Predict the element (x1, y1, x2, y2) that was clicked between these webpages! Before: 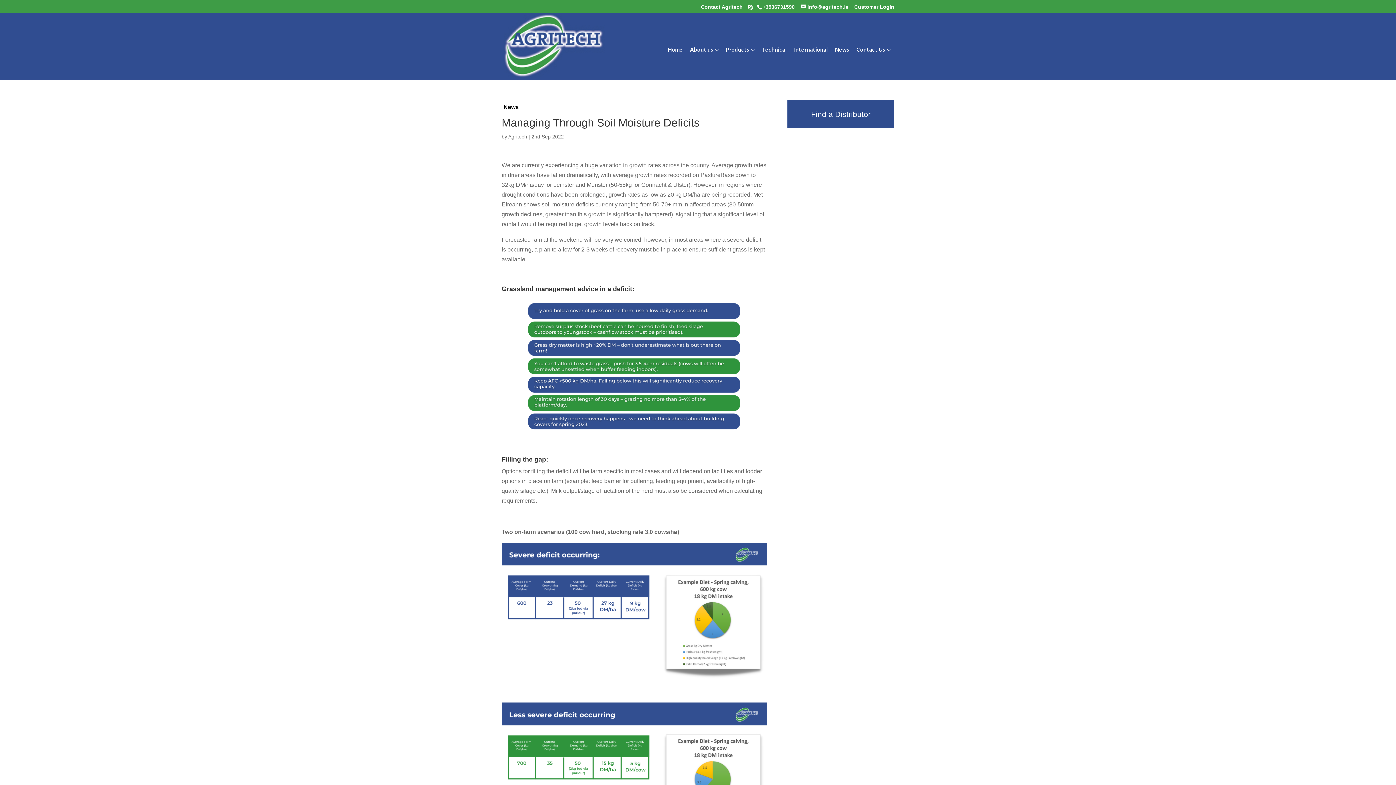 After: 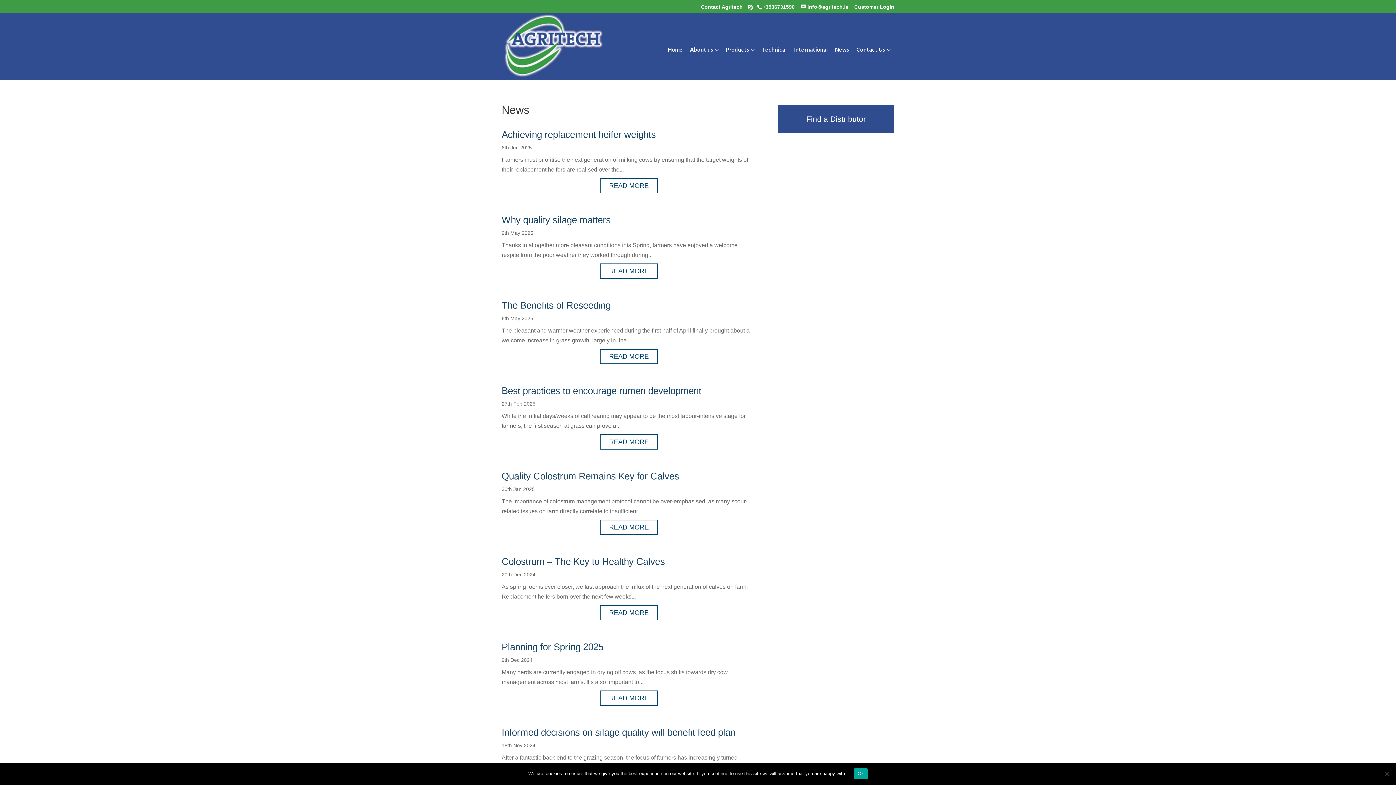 Action: label: News bbox: (831, 39, 853, 79)